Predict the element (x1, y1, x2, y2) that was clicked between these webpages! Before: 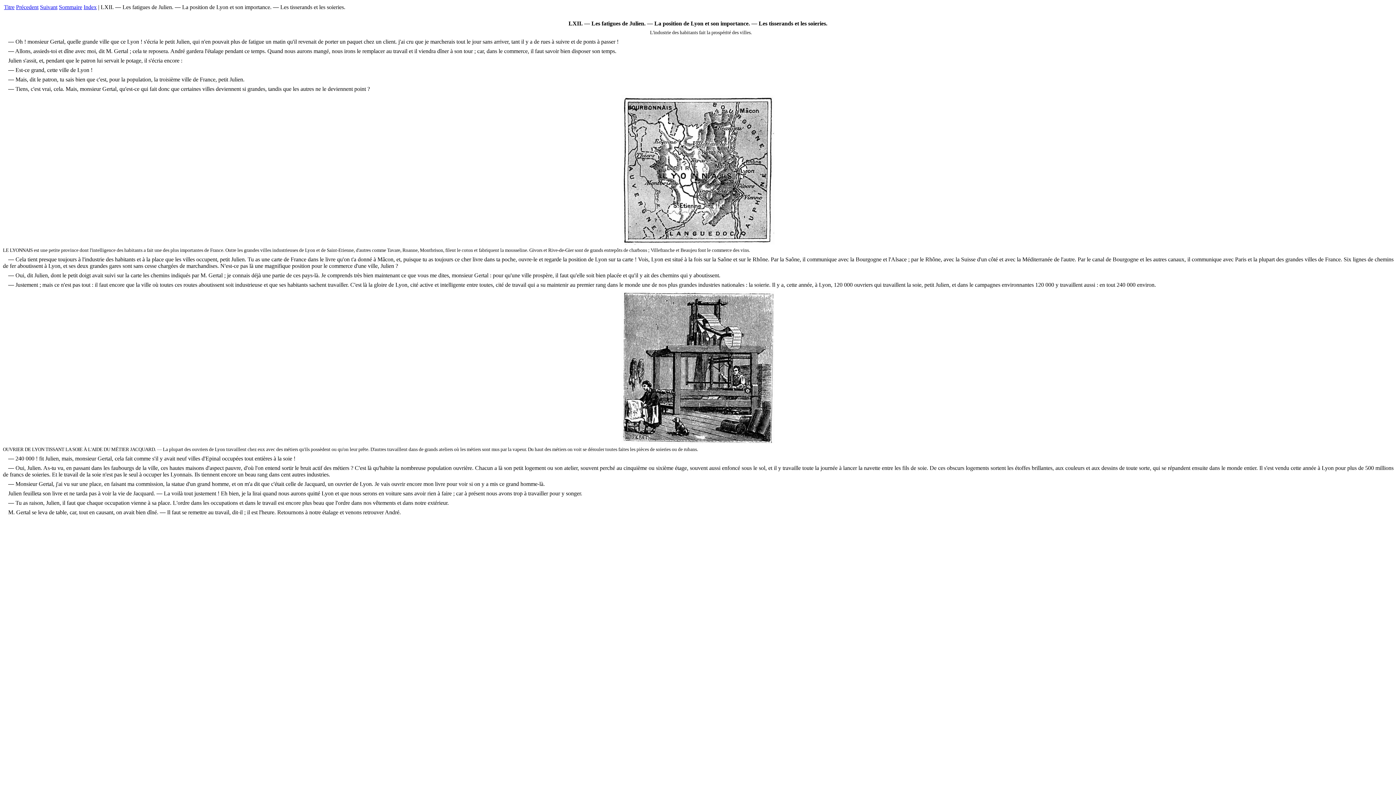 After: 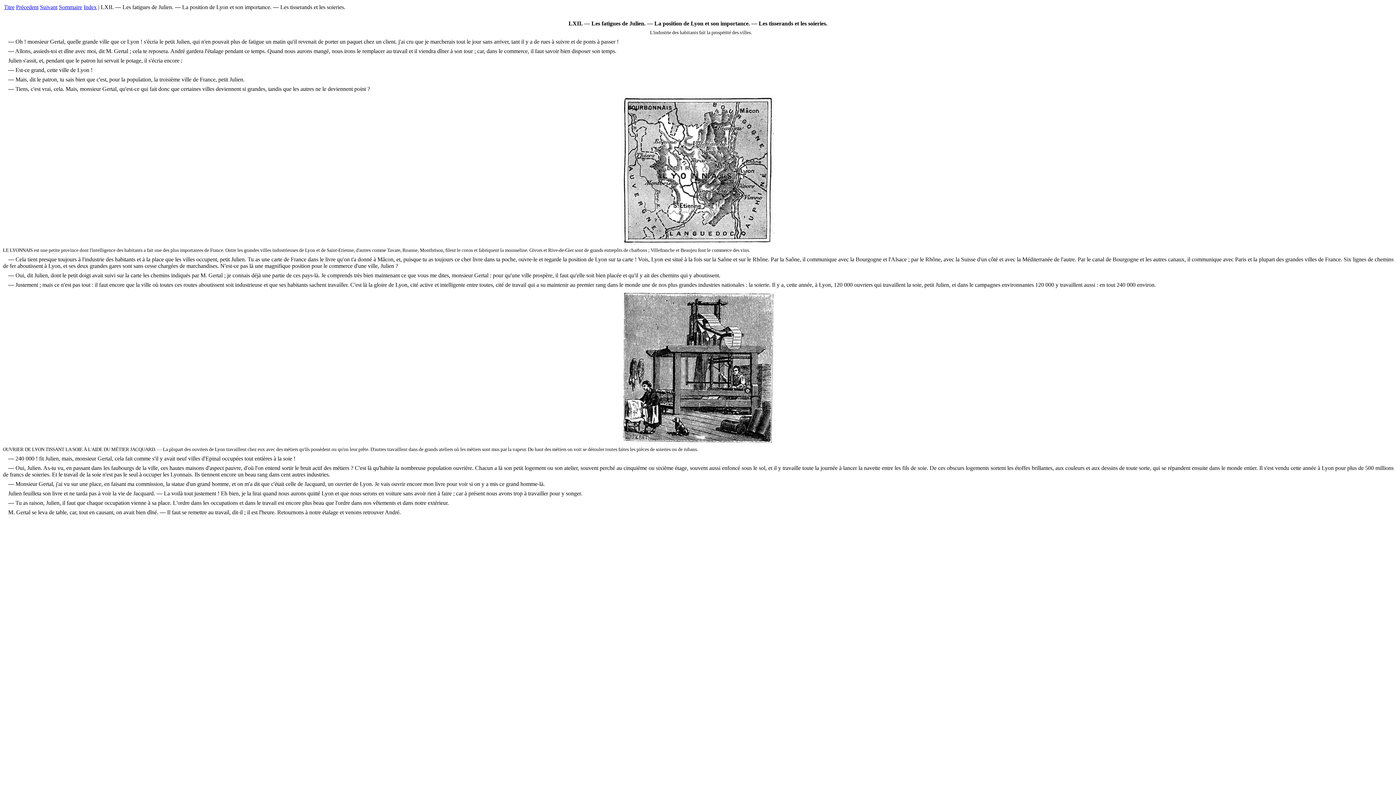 Action: bbox: (58, 4, 82, 10) label: Sommaire